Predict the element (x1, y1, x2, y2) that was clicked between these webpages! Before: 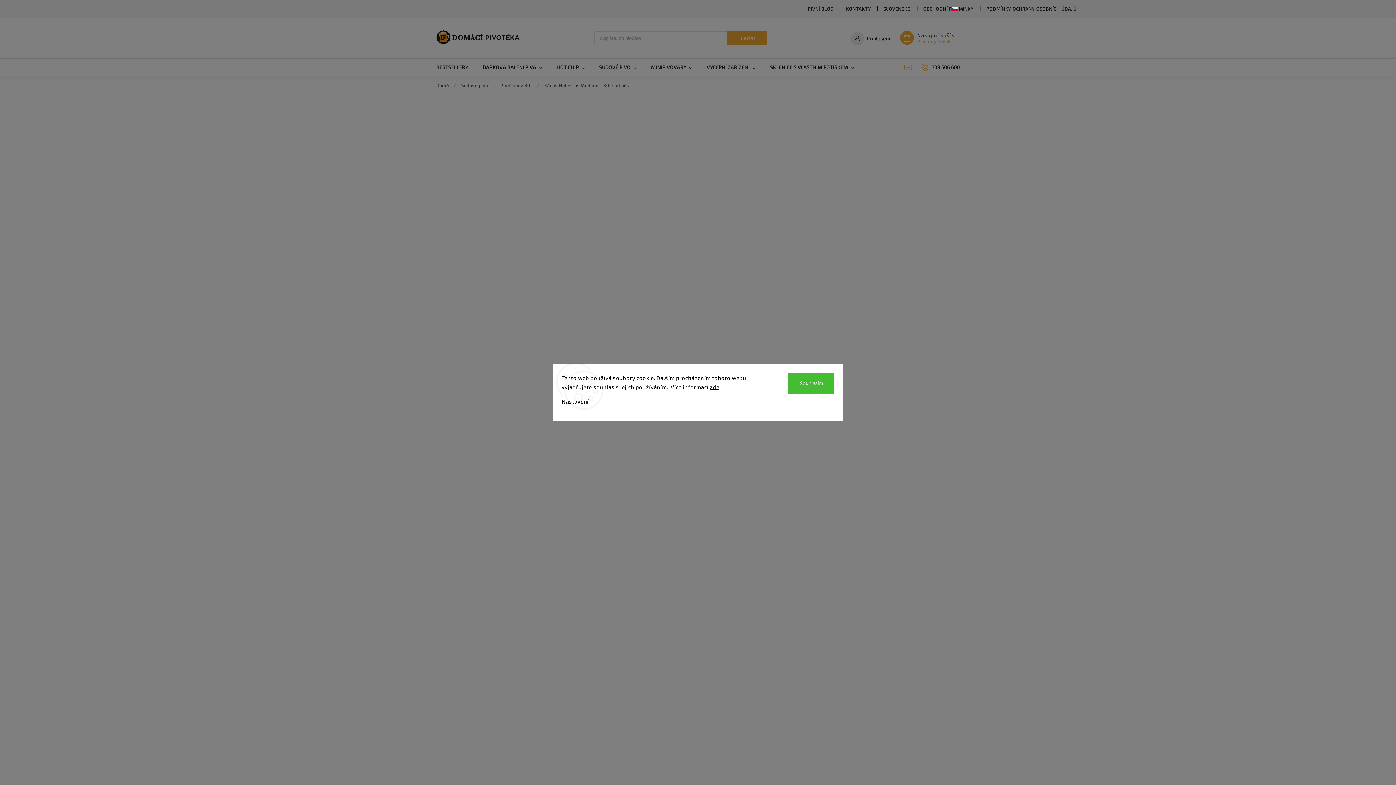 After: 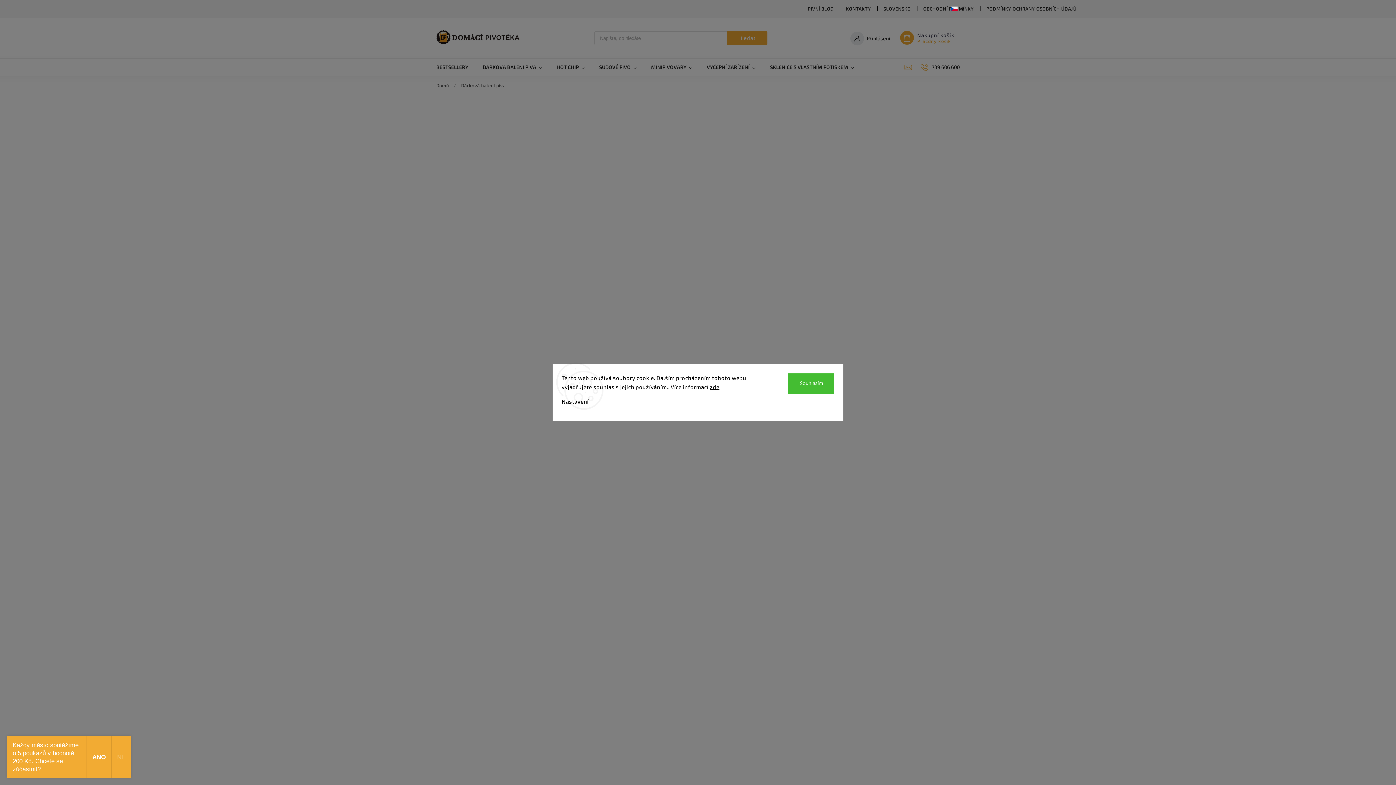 Action: bbox: (475, 58, 549, 76) label: DÁRKOVÁ BALENÍ PIVA